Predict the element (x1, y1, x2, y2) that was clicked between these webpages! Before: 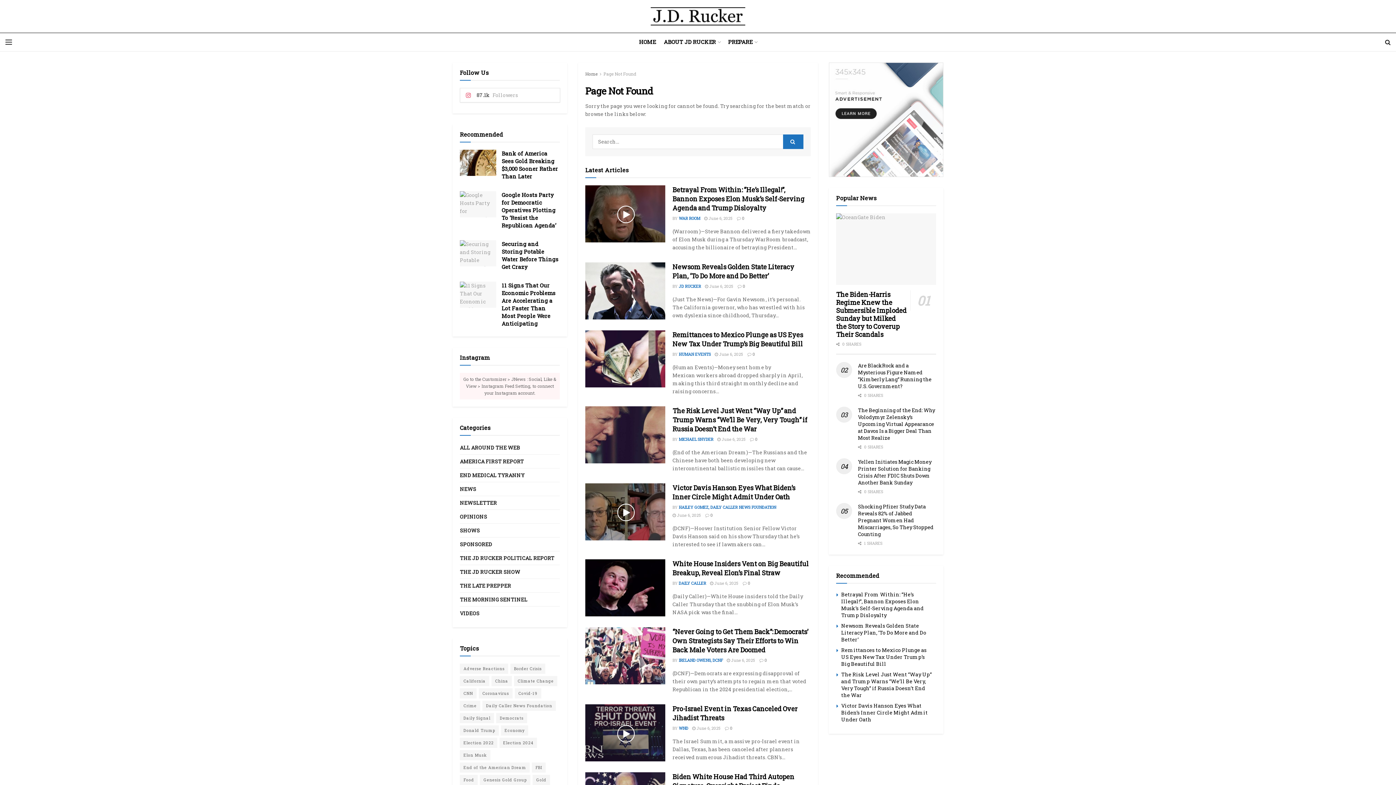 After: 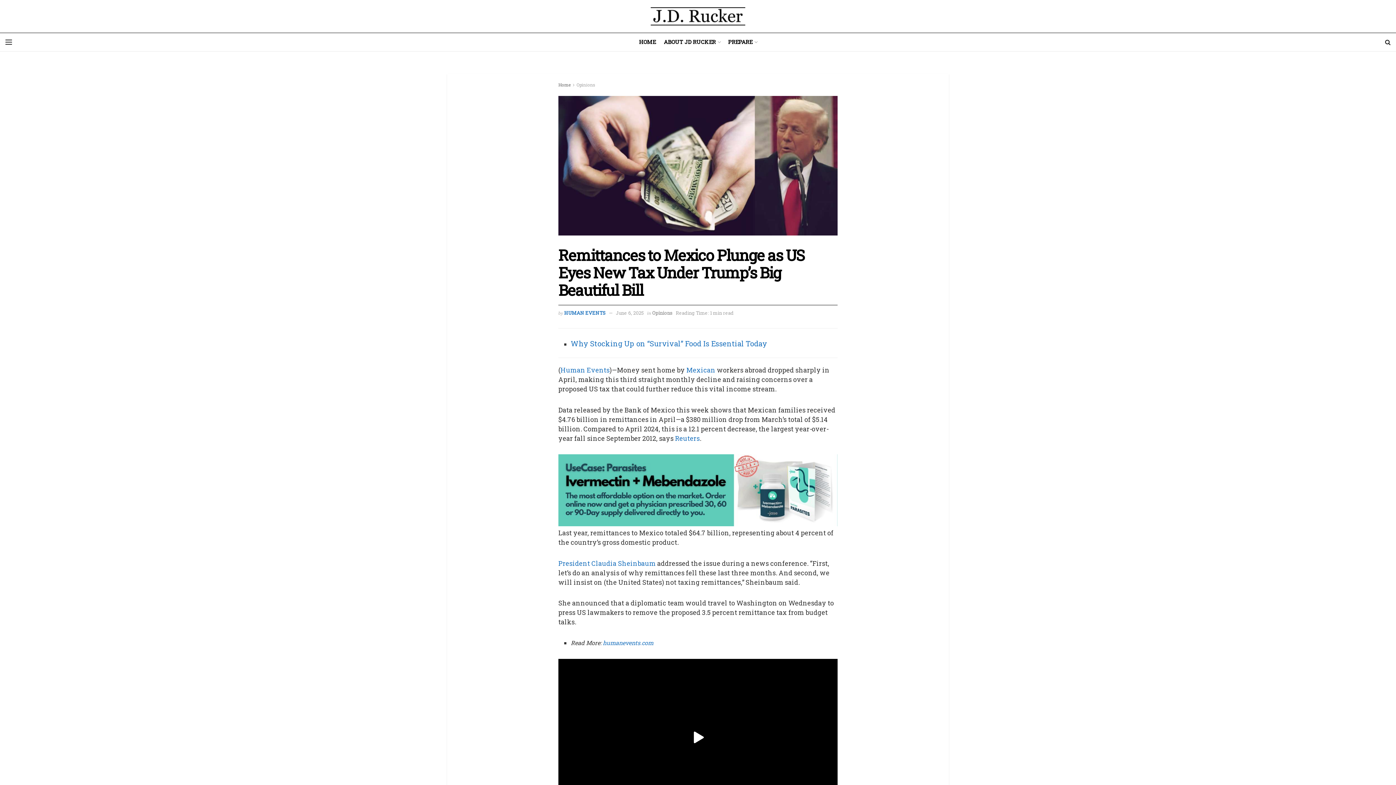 Action: label: Remittances to Mexico Plunge as US Eyes New Tax Under Trump’s Big Beautiful Bill bbox: (841, 646, 926, 667)